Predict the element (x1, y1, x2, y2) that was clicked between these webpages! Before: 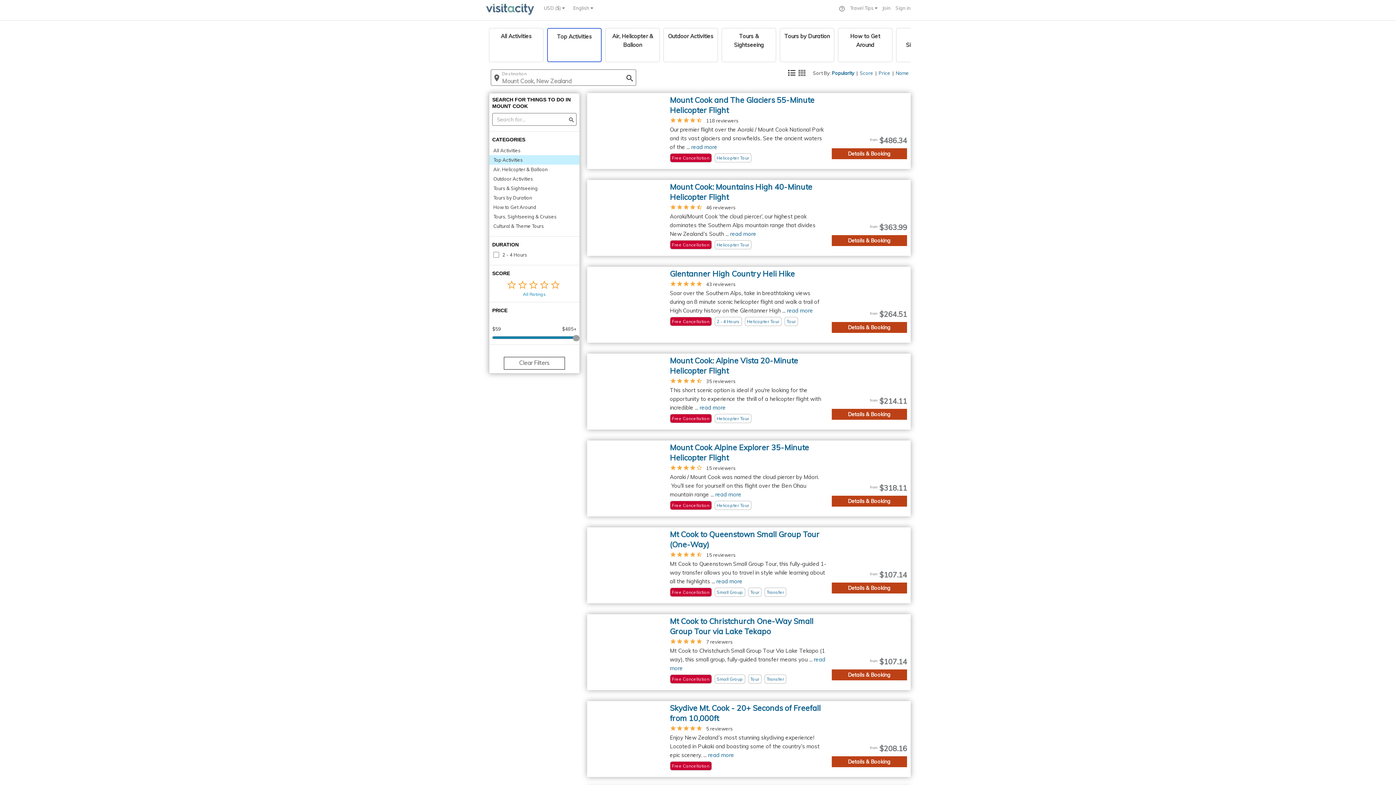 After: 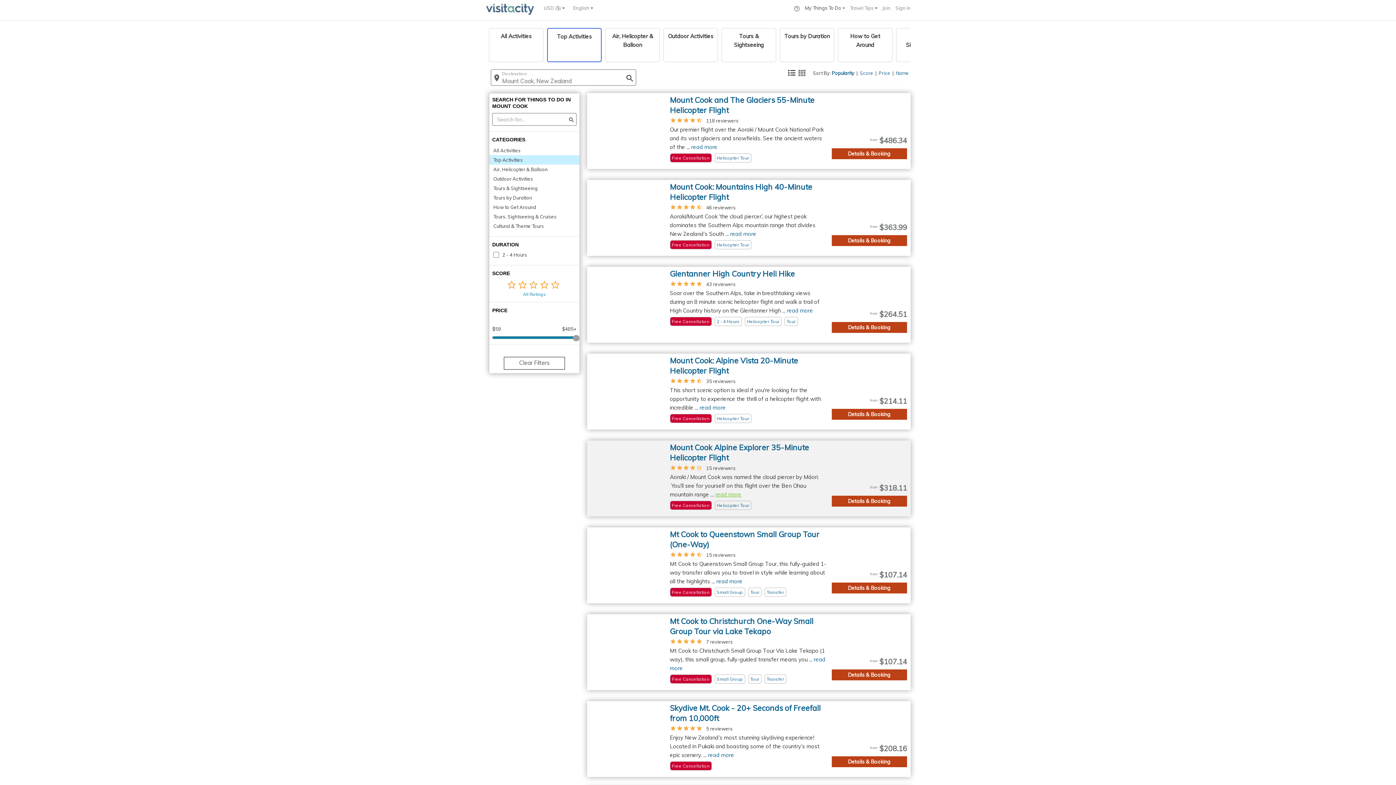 Action: label: read more bbox: (715, 491, 741, 498)